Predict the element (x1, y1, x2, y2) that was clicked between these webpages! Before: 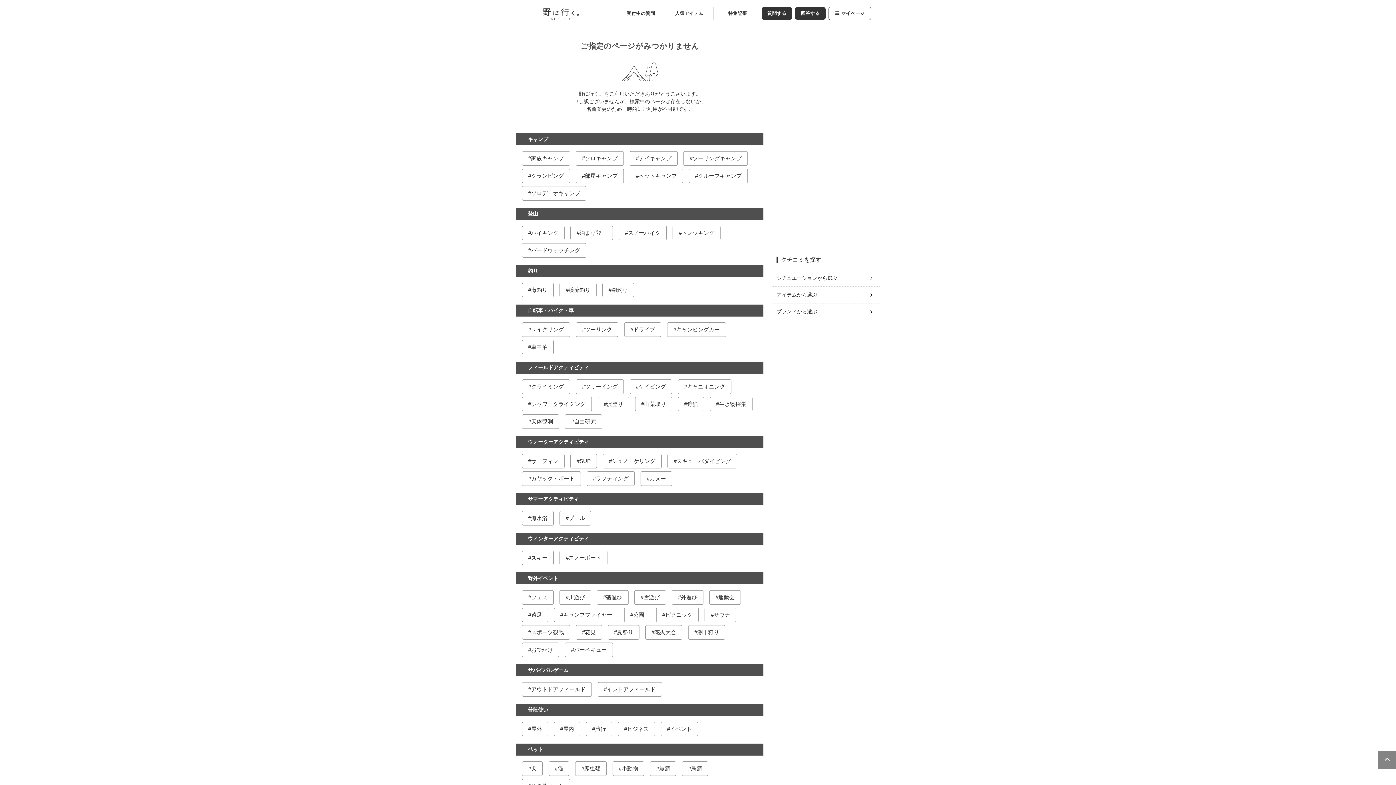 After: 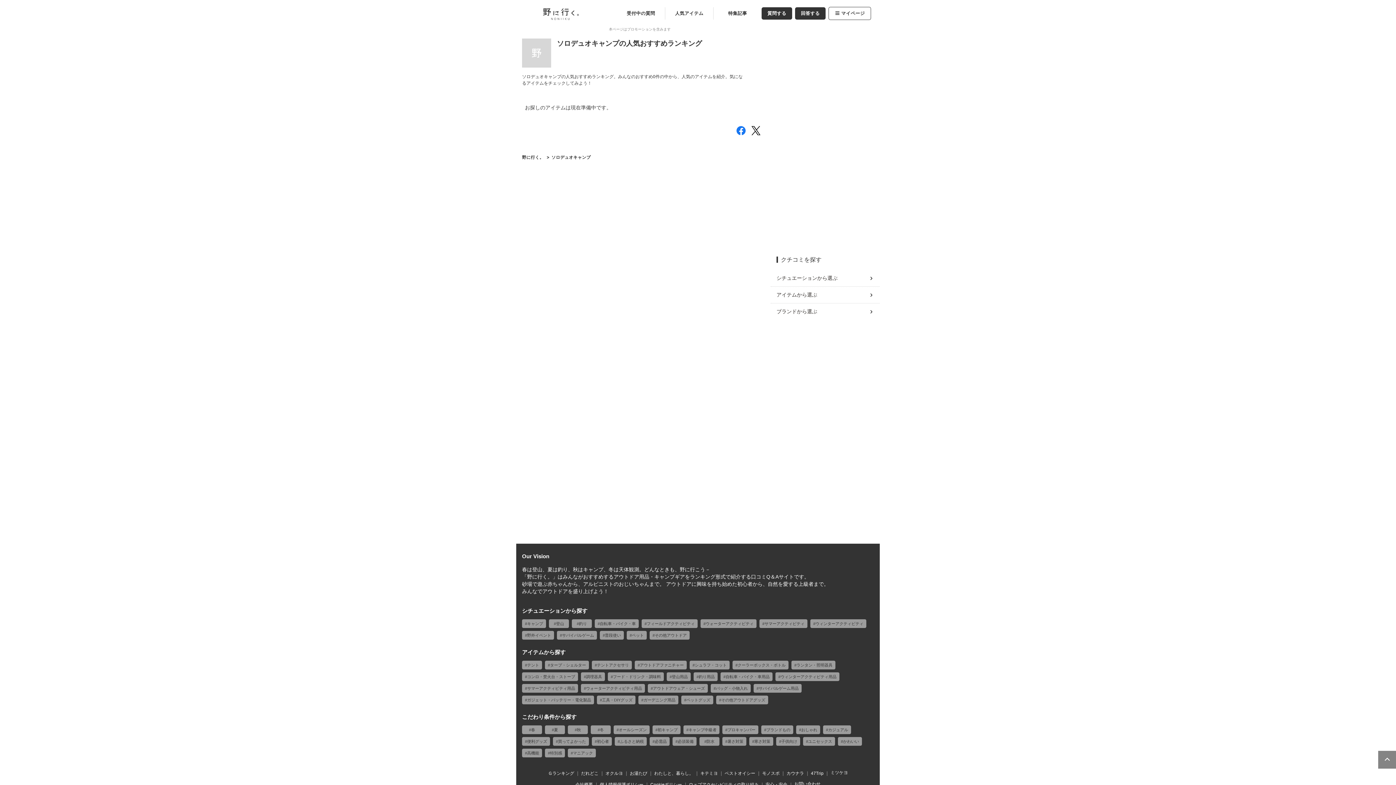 Action: label: ソロデュオキャンプ bbox: (522, 186, 586, 200)